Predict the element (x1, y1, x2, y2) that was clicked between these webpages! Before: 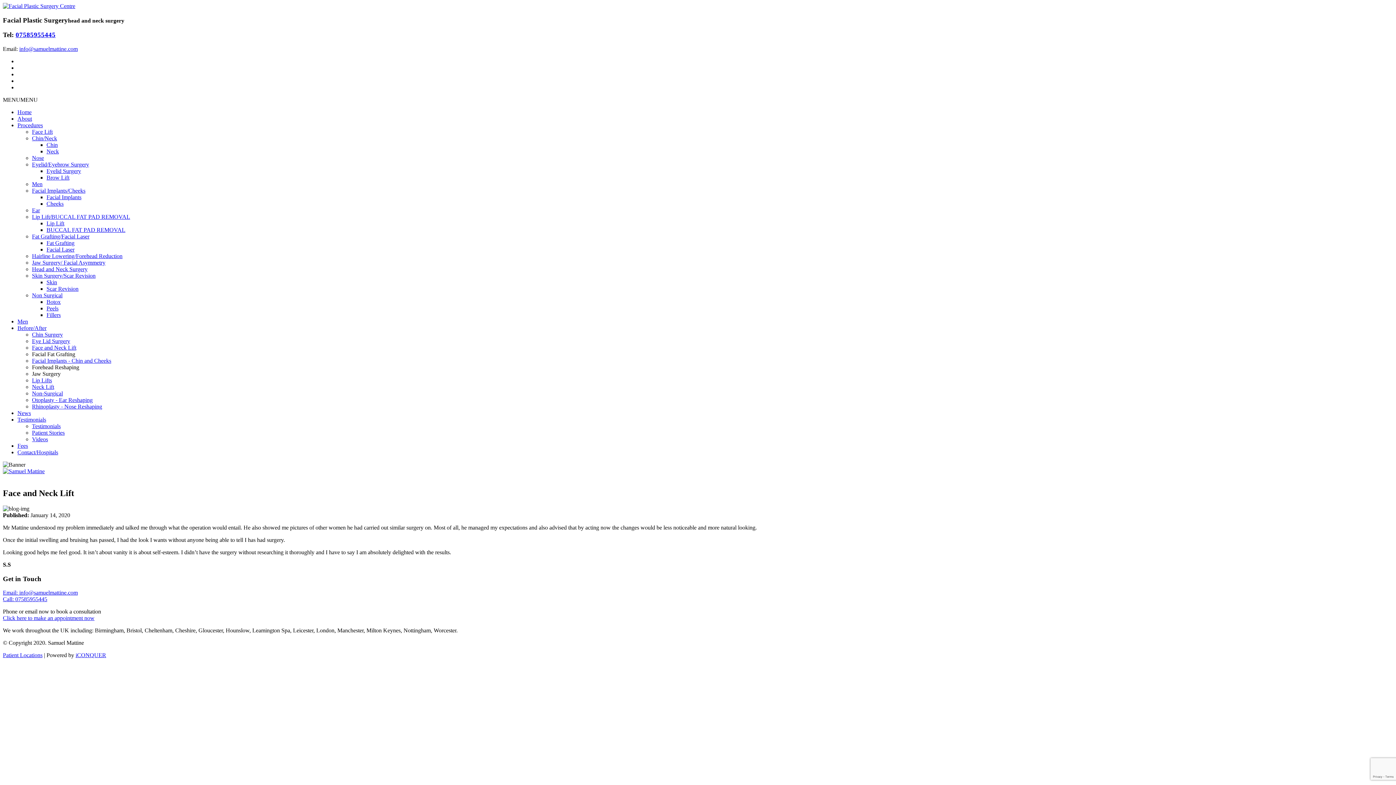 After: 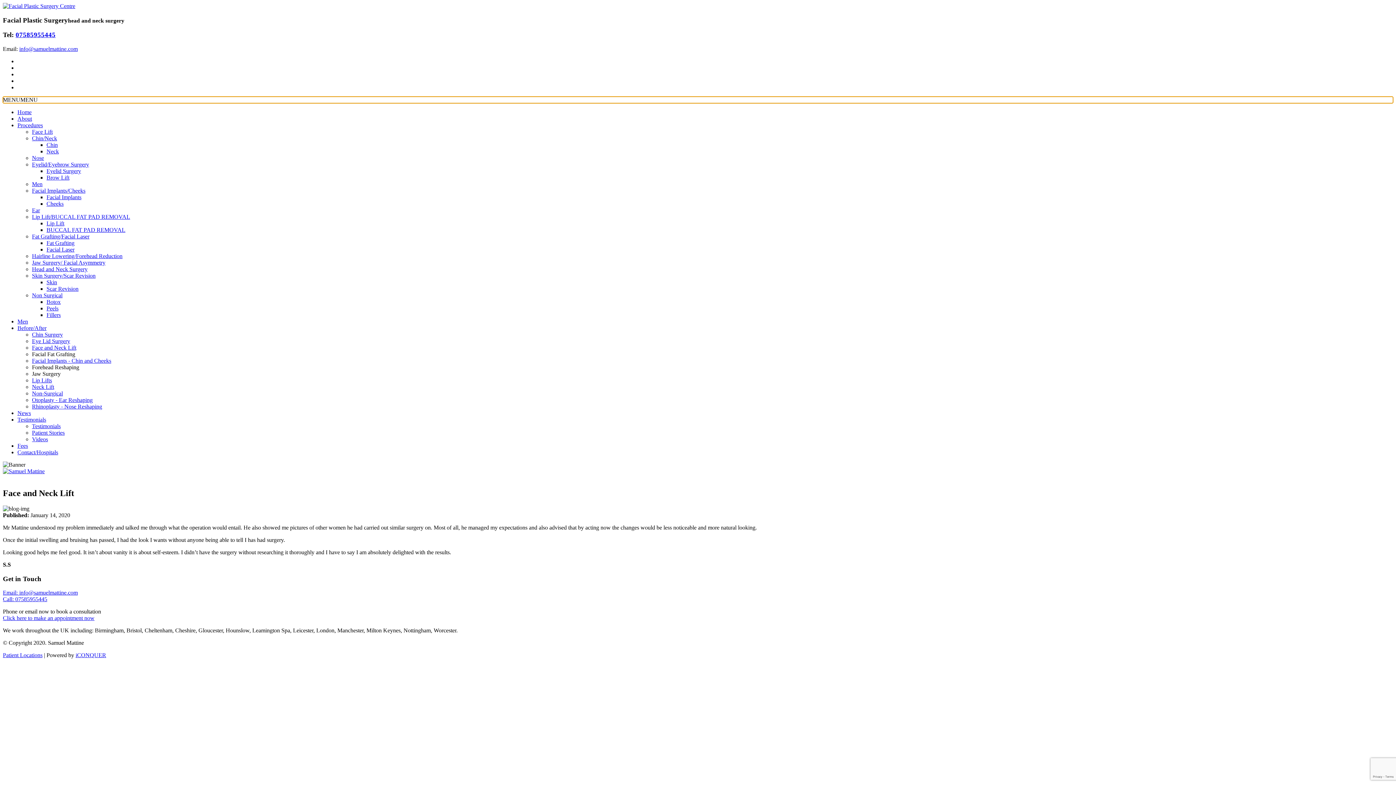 Action: label: MENUMENU bbox: (2, 96, 37, 102)